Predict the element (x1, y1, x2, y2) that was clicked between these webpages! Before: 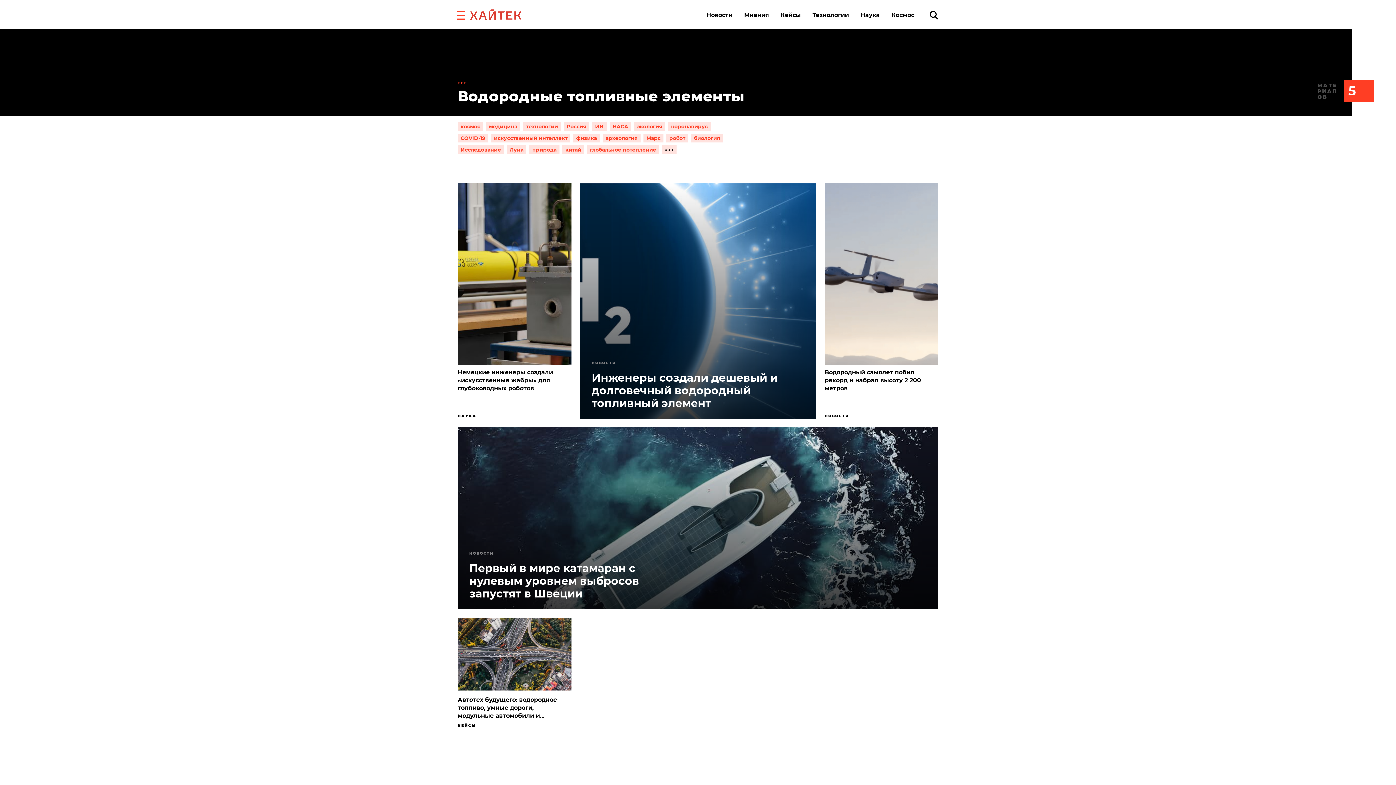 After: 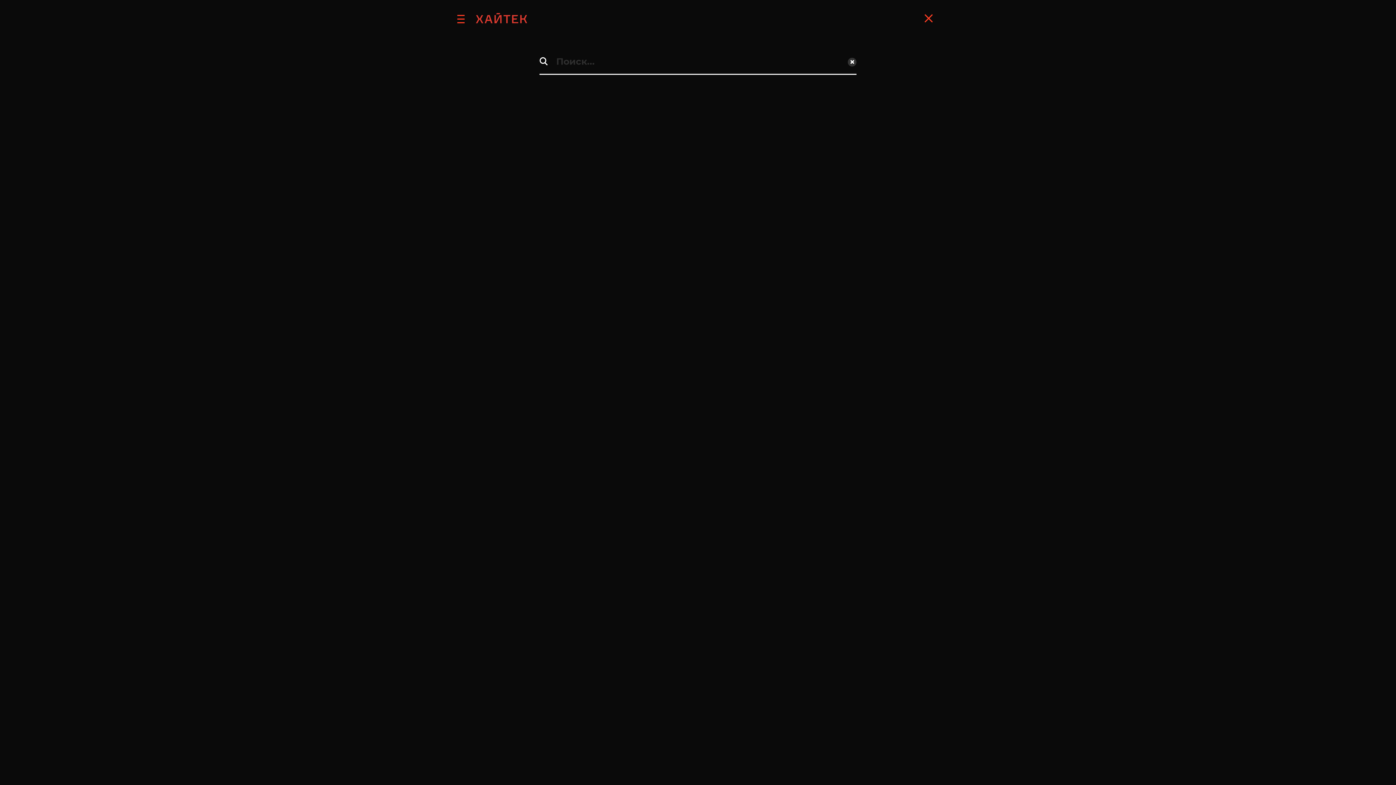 Action: label: Поиск по сайту bbox: (926, 6, 942, 23)